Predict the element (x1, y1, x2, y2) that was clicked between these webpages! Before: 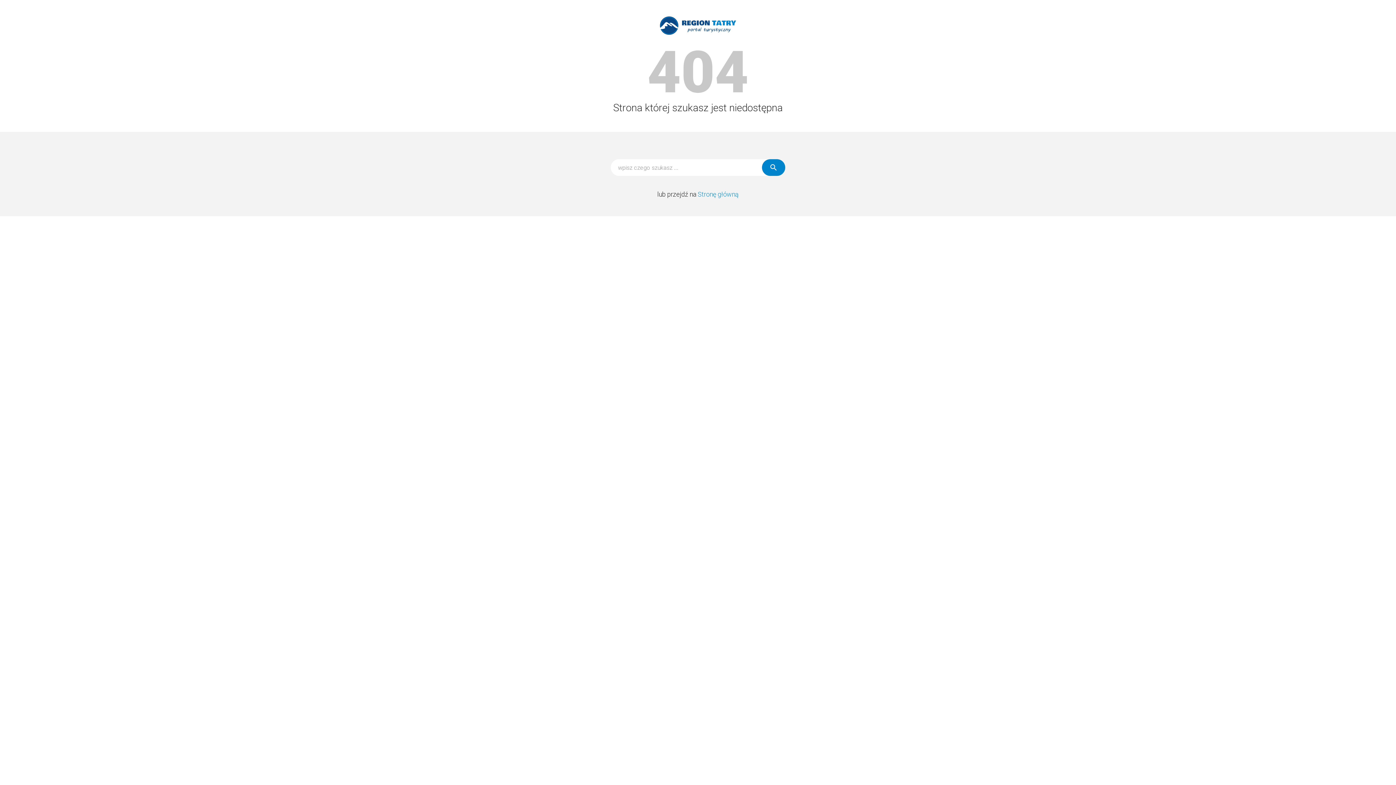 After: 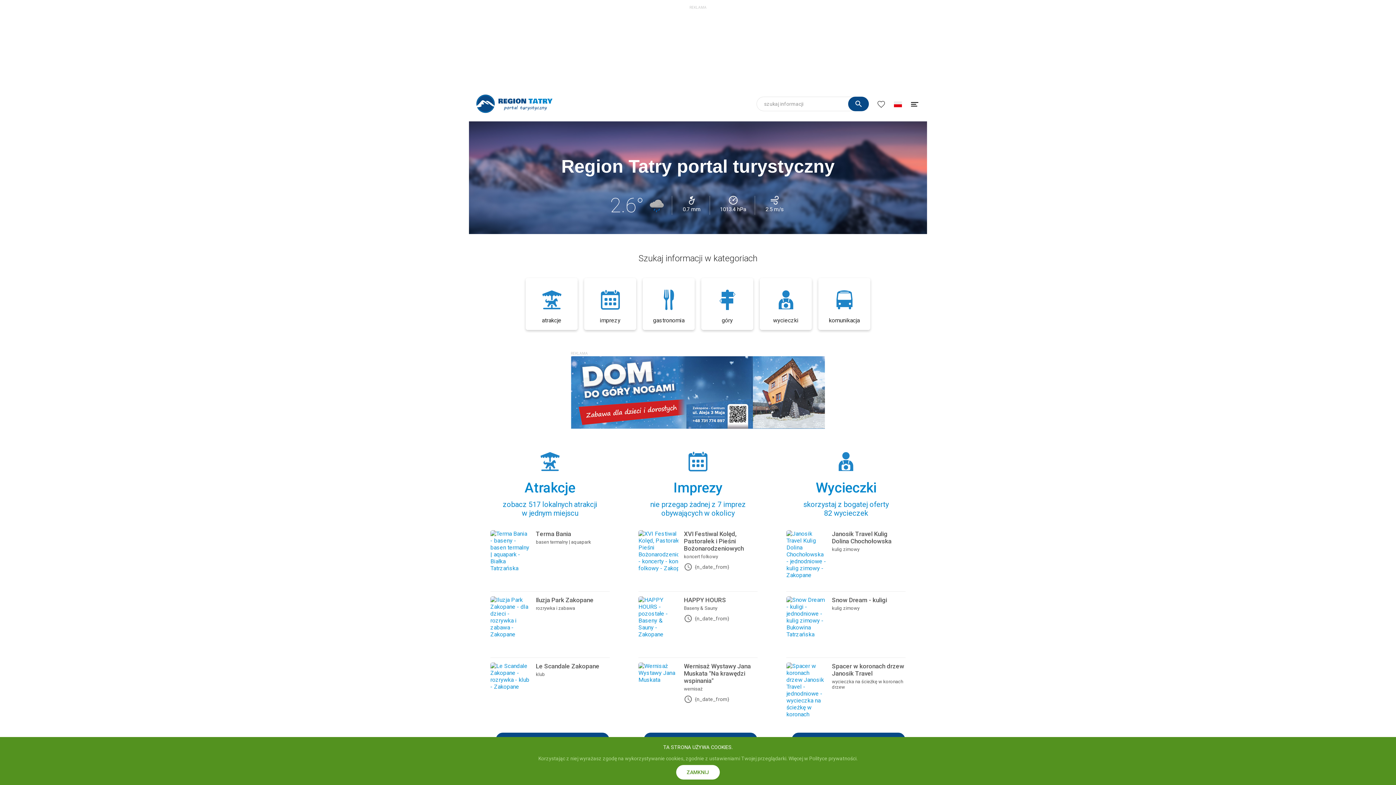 Action: bbox: (697, 190, 738, 198) label: Stronę główną